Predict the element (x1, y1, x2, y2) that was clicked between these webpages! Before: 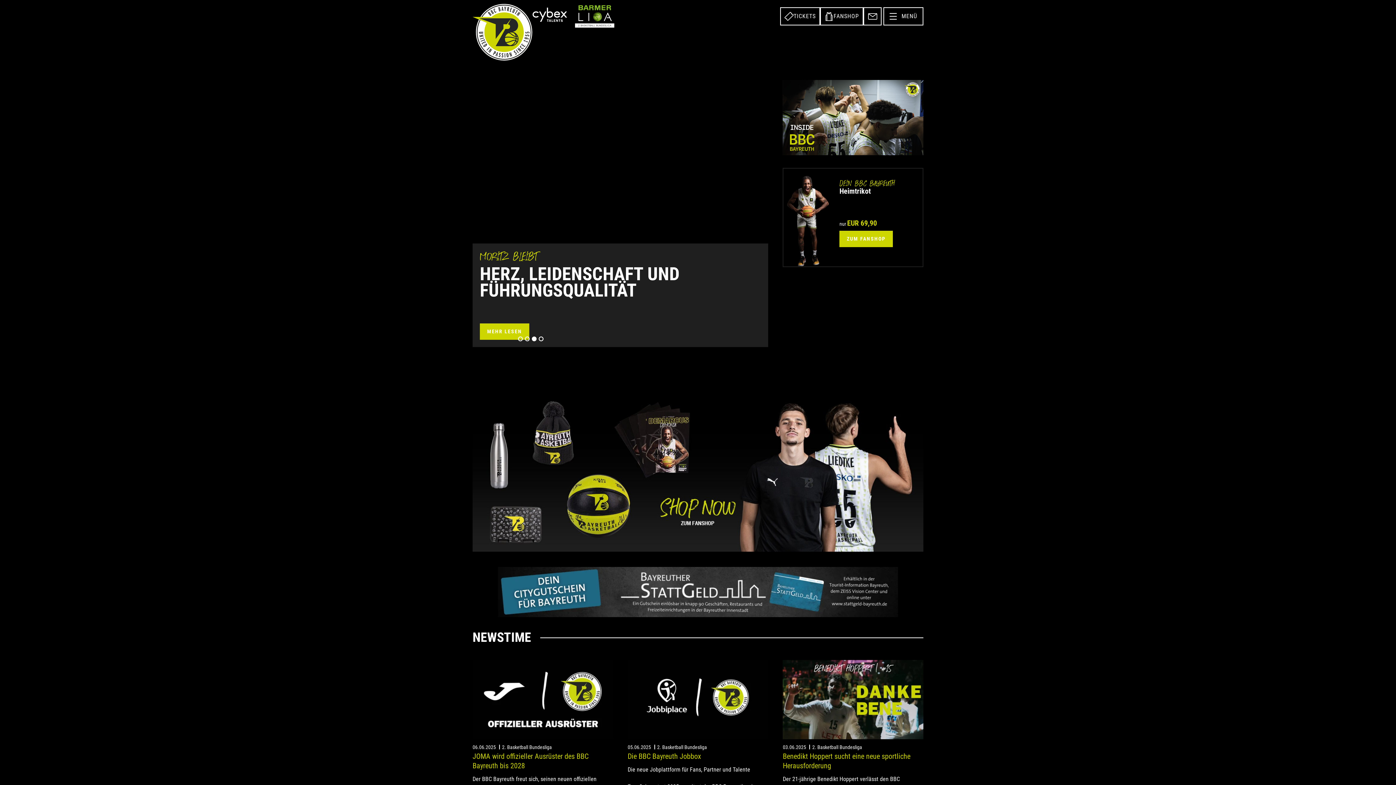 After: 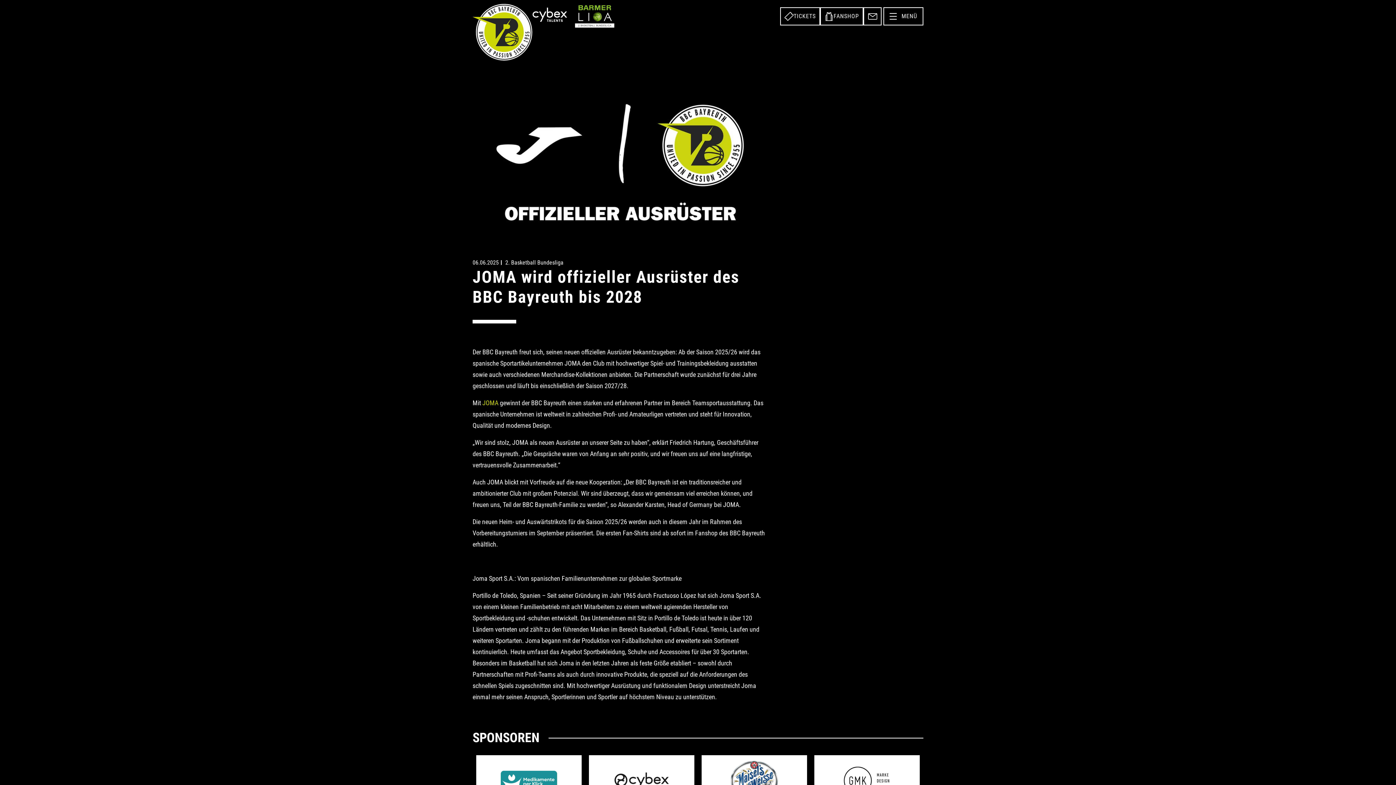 Action: bbox: (472, 660, 613, 739)